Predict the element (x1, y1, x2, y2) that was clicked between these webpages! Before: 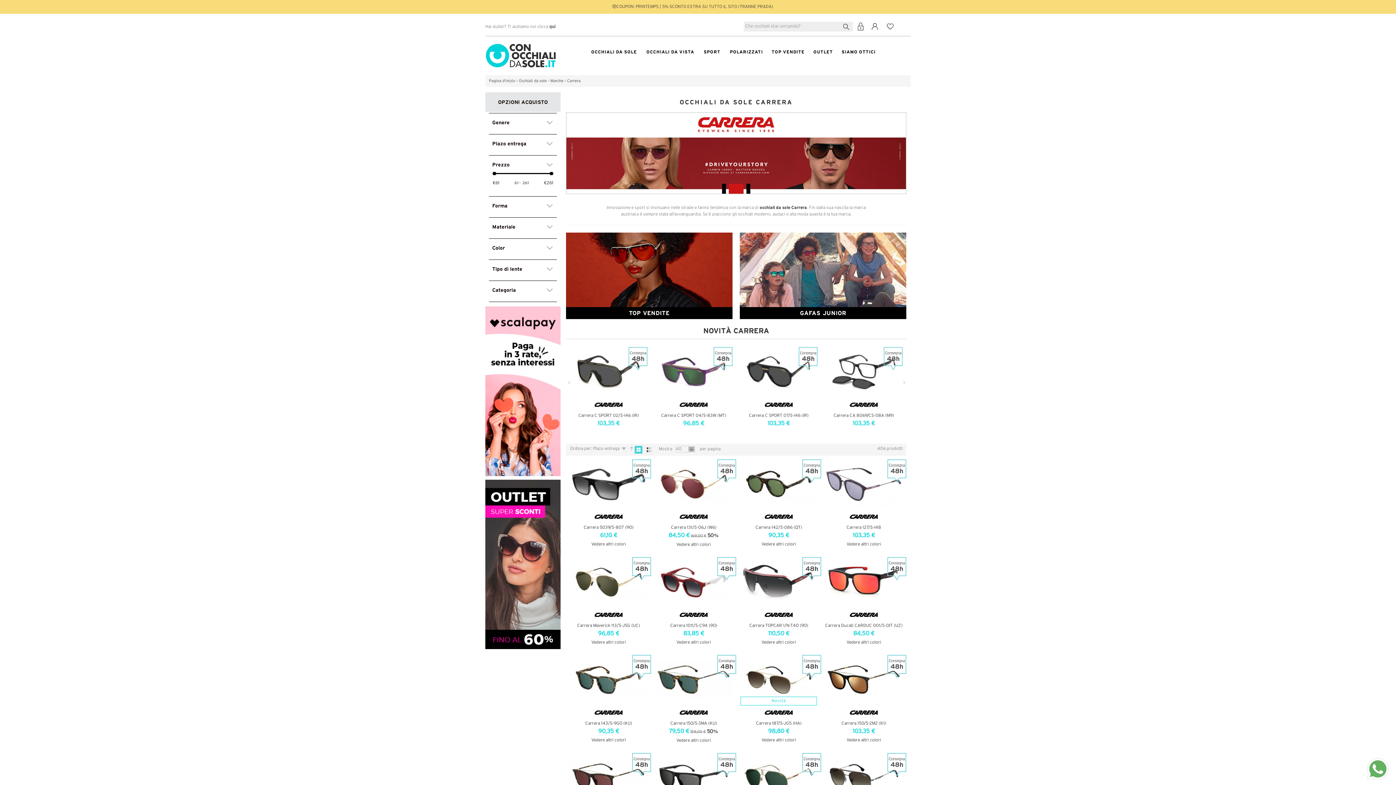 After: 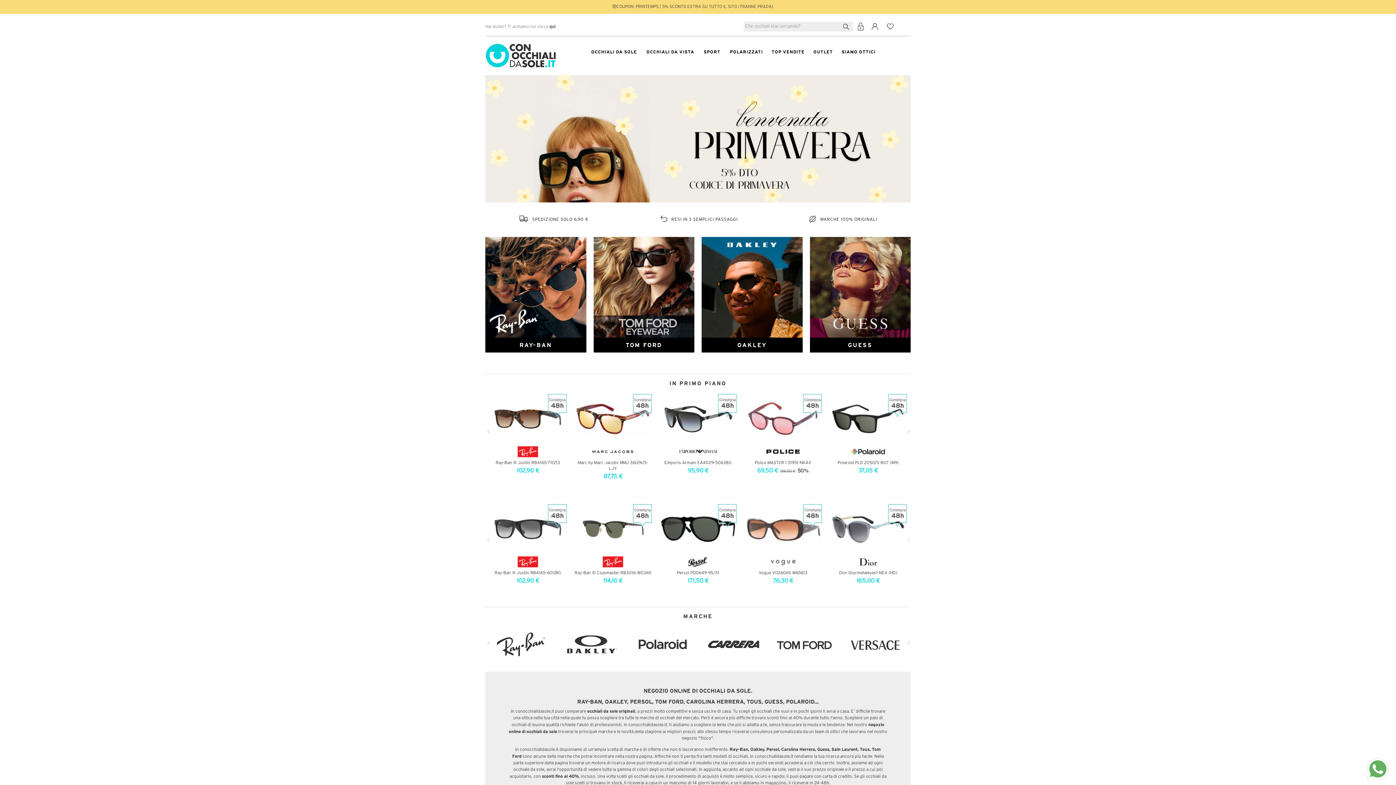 Action: bbox: (485, 42, 556, 46)